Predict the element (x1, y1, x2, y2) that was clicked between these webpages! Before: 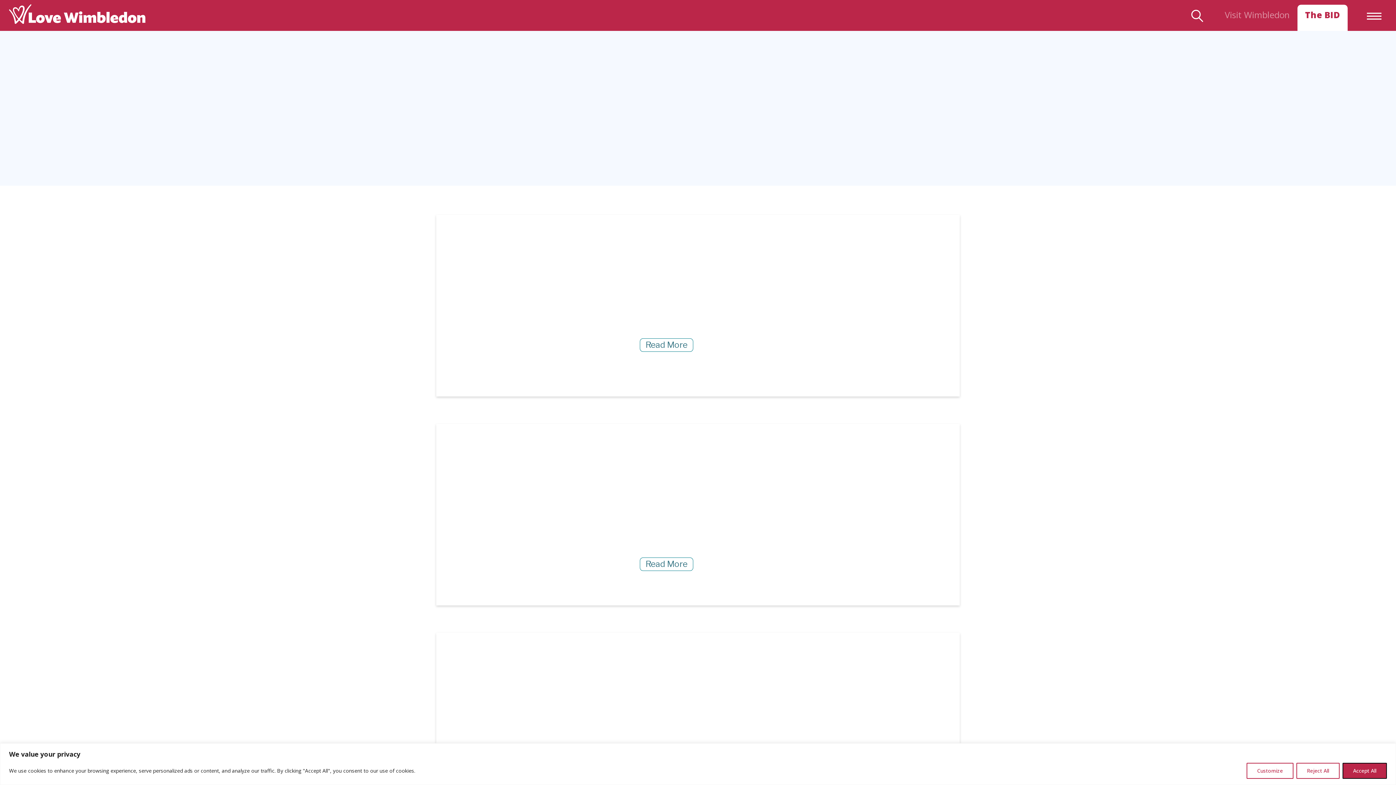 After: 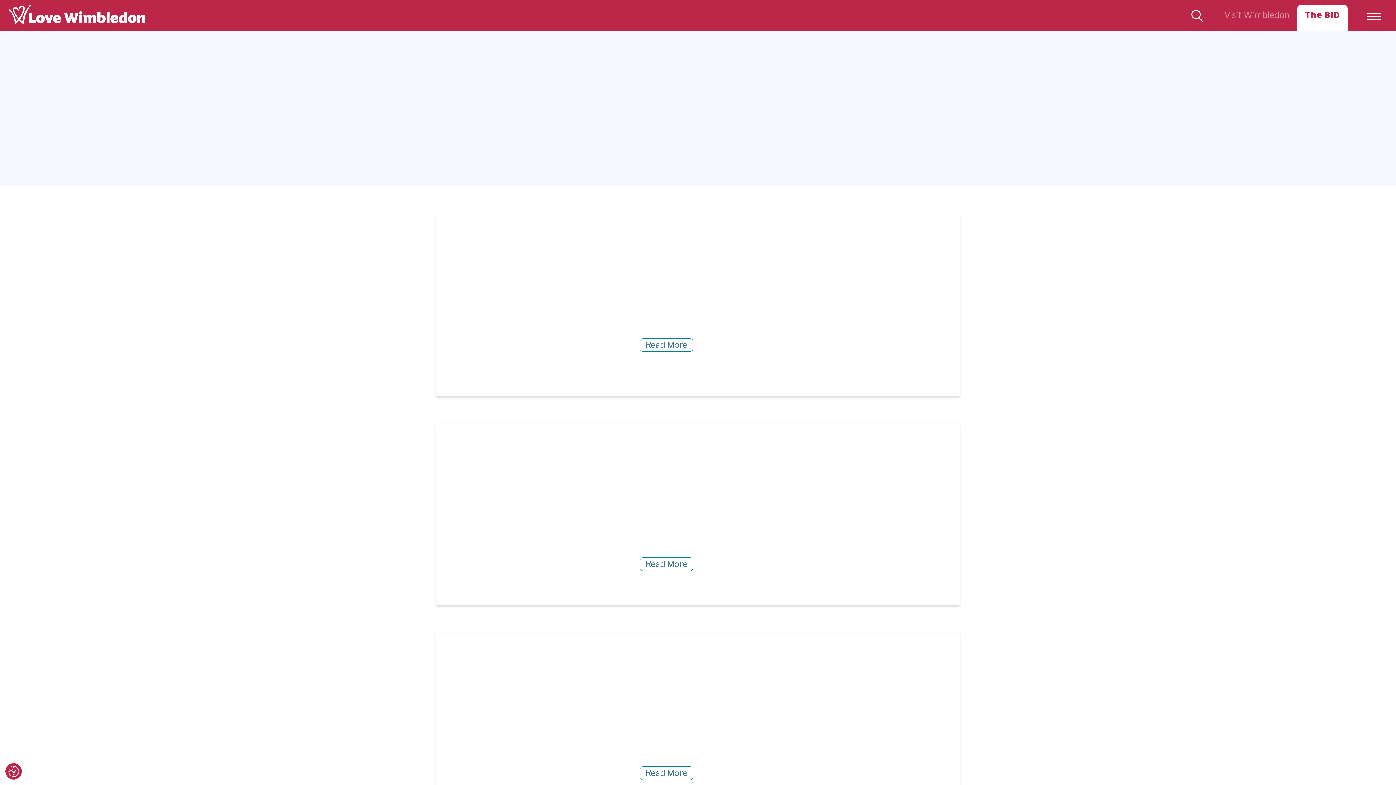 Action: label: Reject All bbox: (1296, 763, 1340, 779)